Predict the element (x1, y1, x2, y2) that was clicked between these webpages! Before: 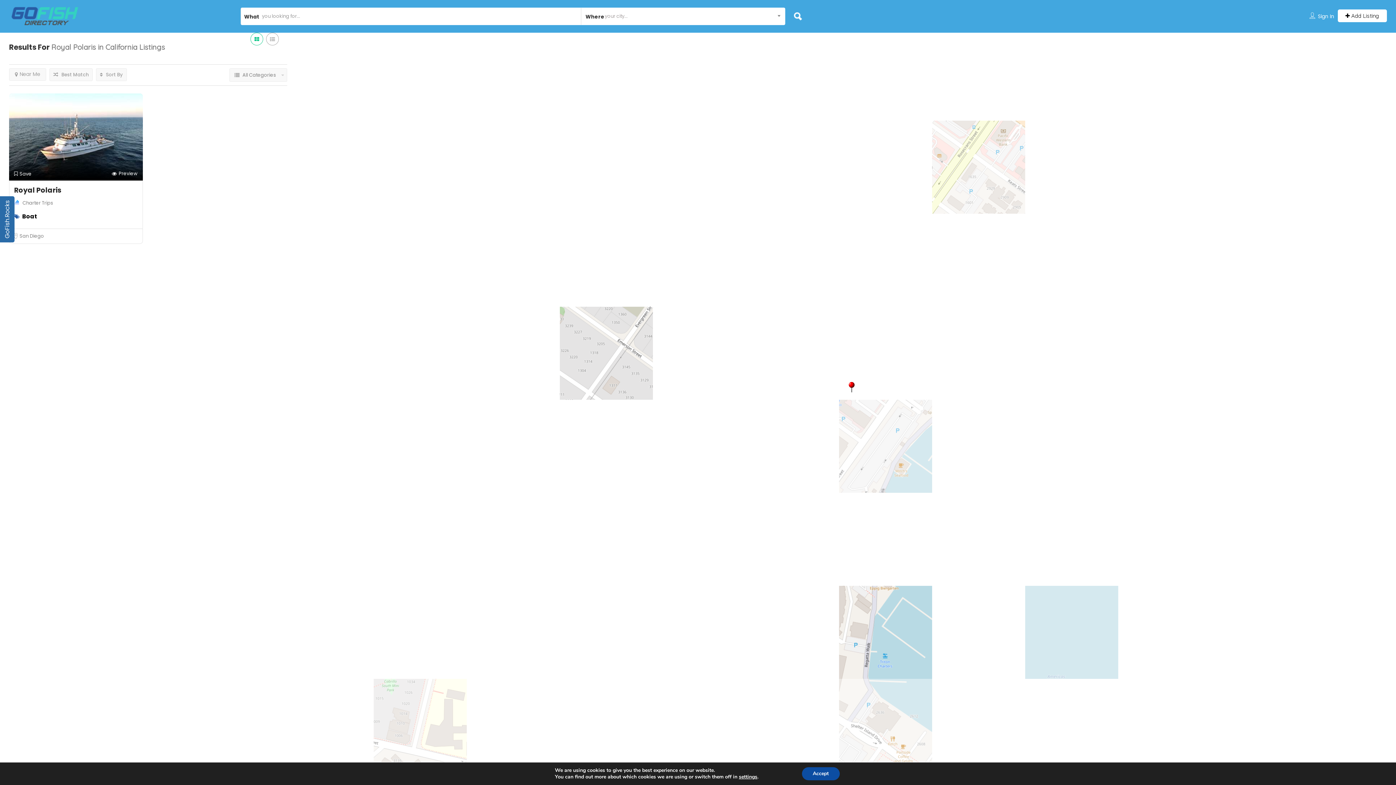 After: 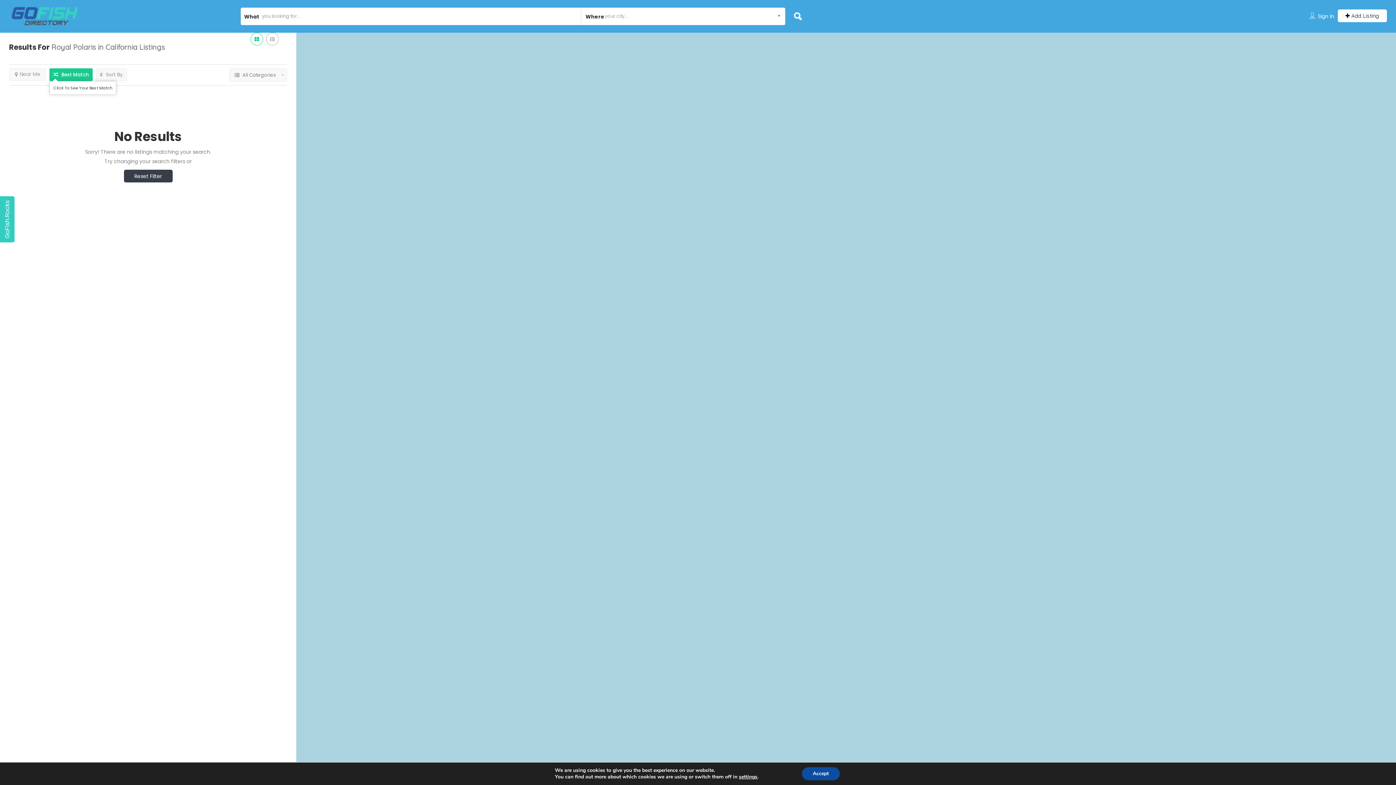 Action: bbox: (49, 68, 92, 81) label:  Best Match